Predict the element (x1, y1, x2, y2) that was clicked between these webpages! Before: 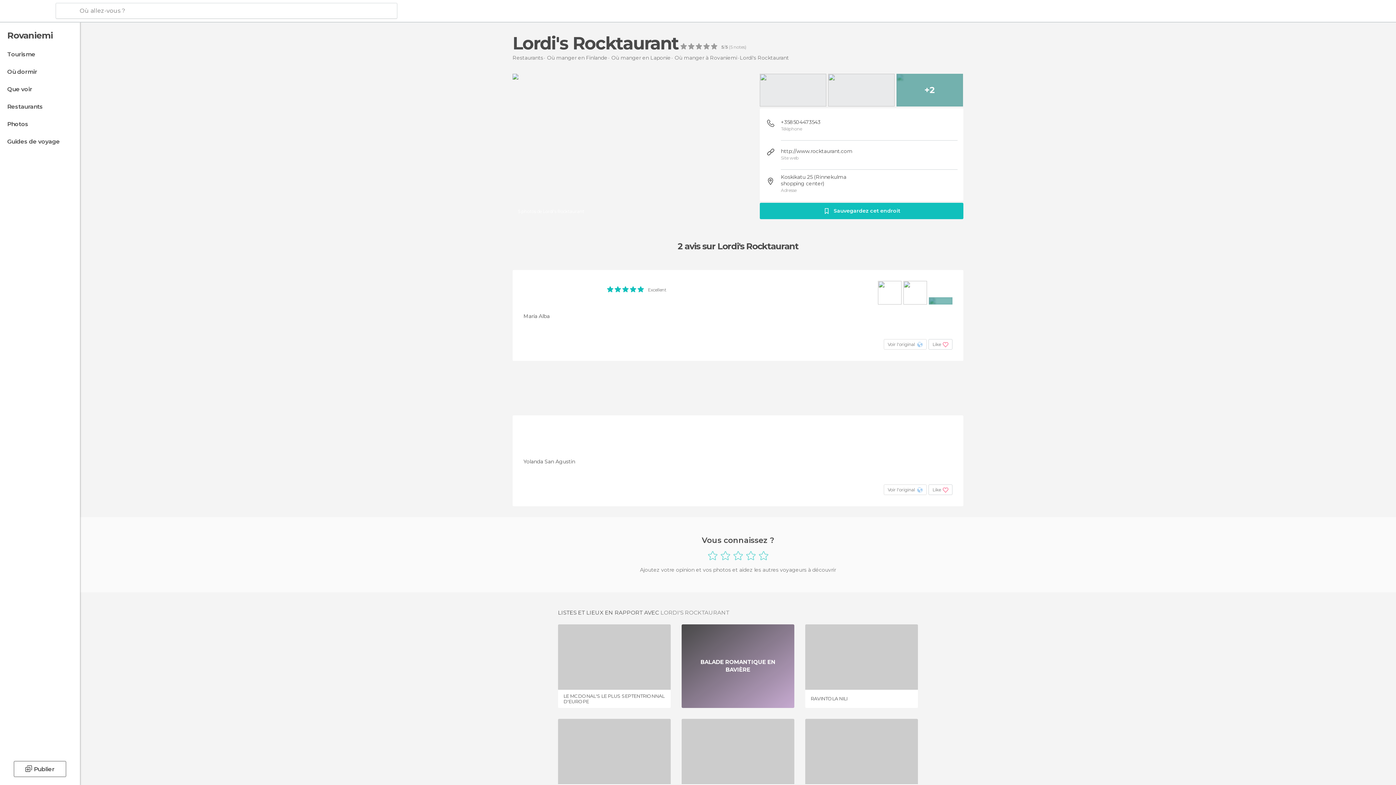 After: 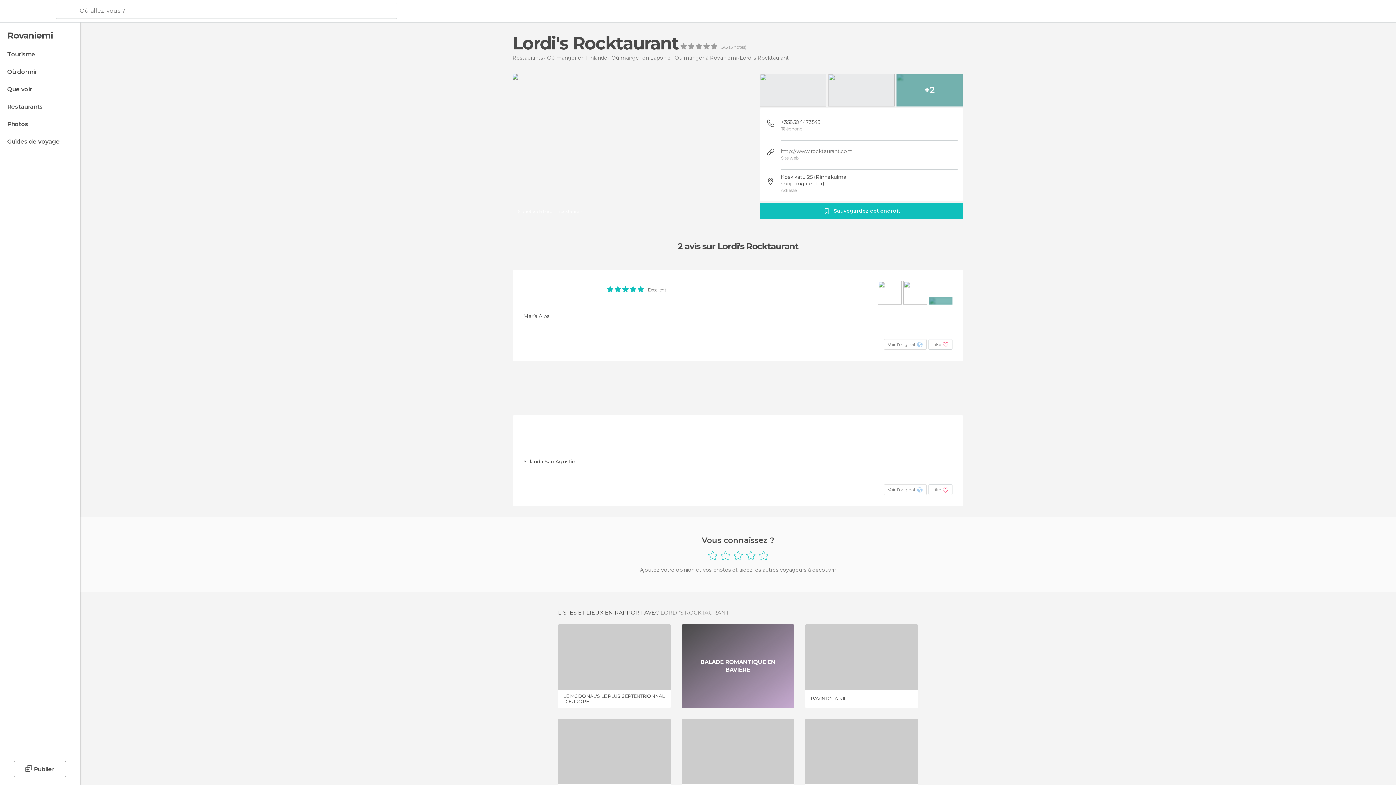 Action: label: http://www.rocktaurant.com bbox: (781, 148, 862, 154)